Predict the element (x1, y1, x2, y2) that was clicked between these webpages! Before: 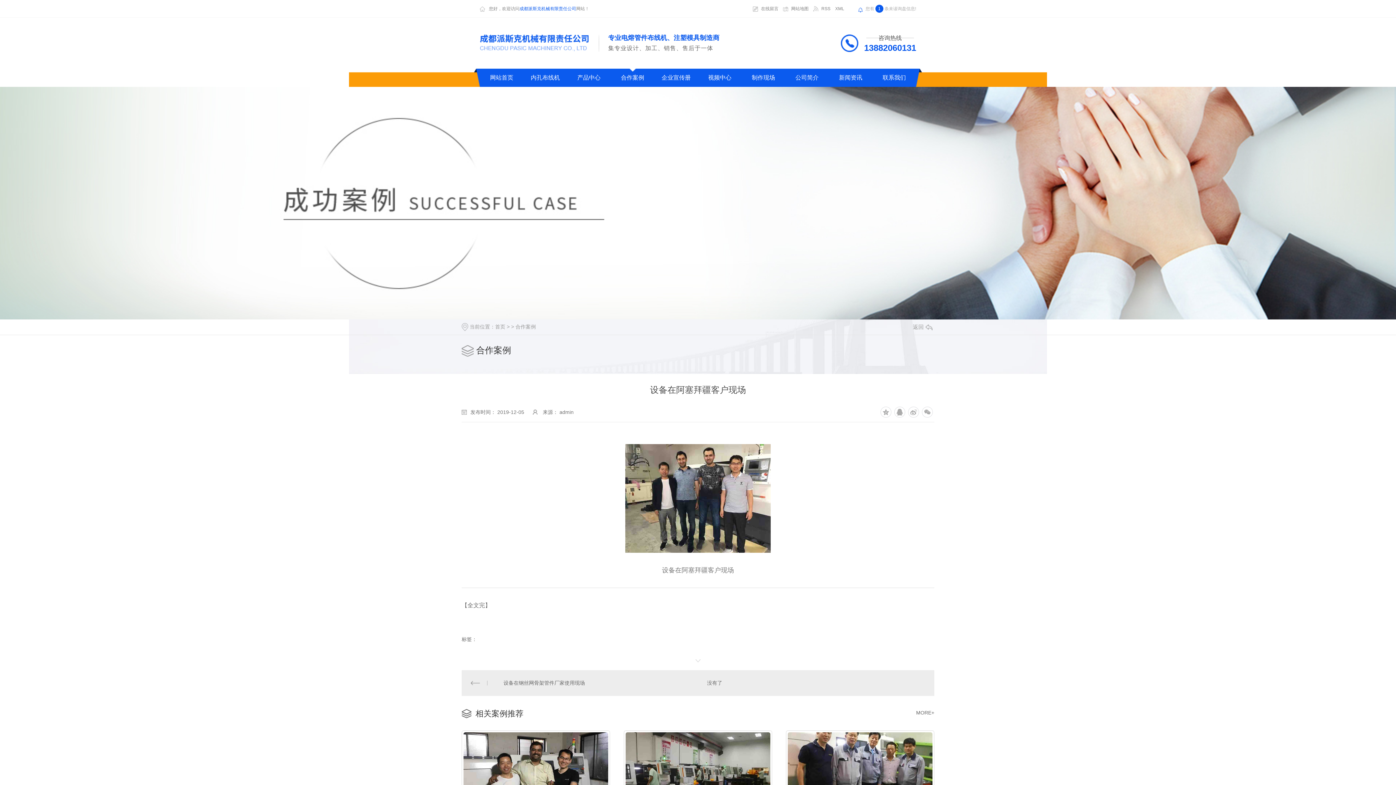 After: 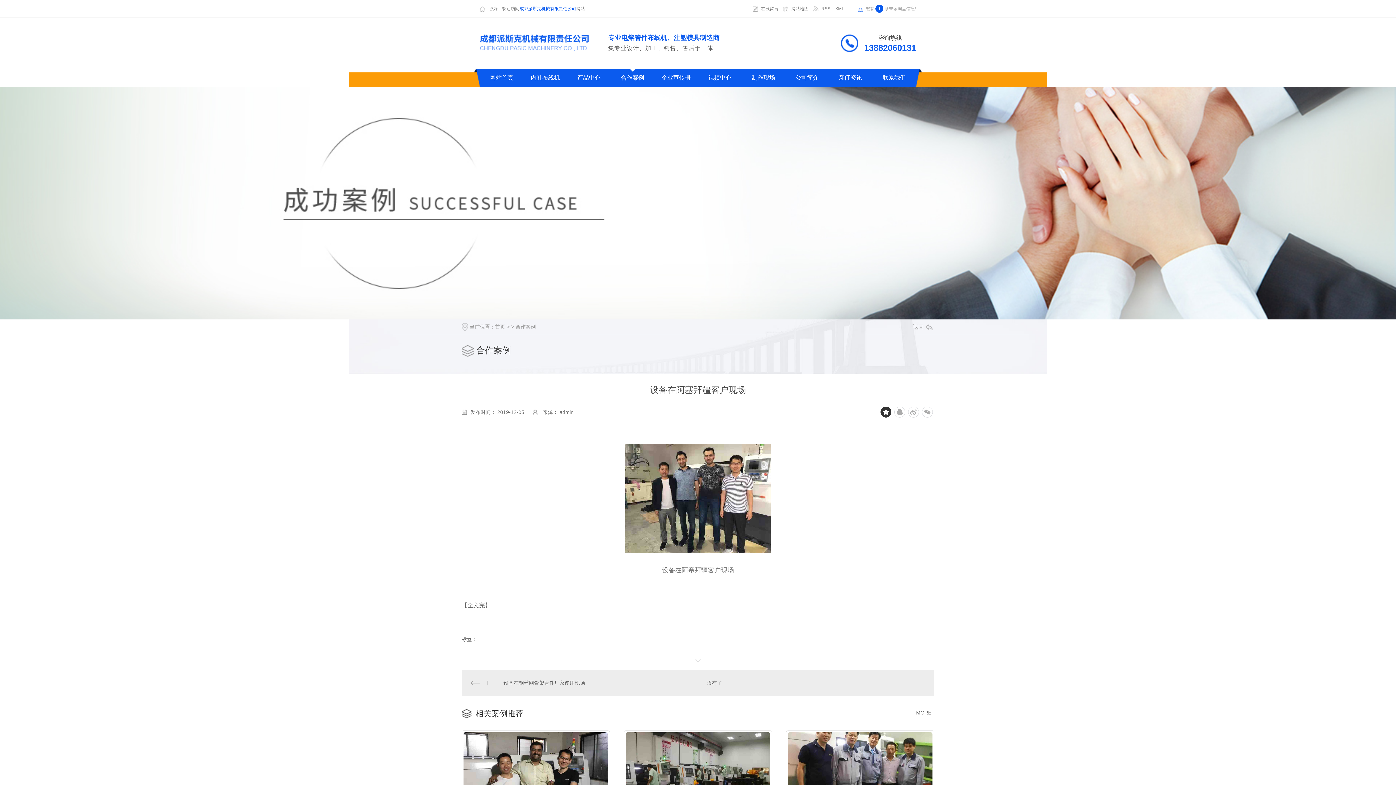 Action: bbox: (880, 406, 891, 417)